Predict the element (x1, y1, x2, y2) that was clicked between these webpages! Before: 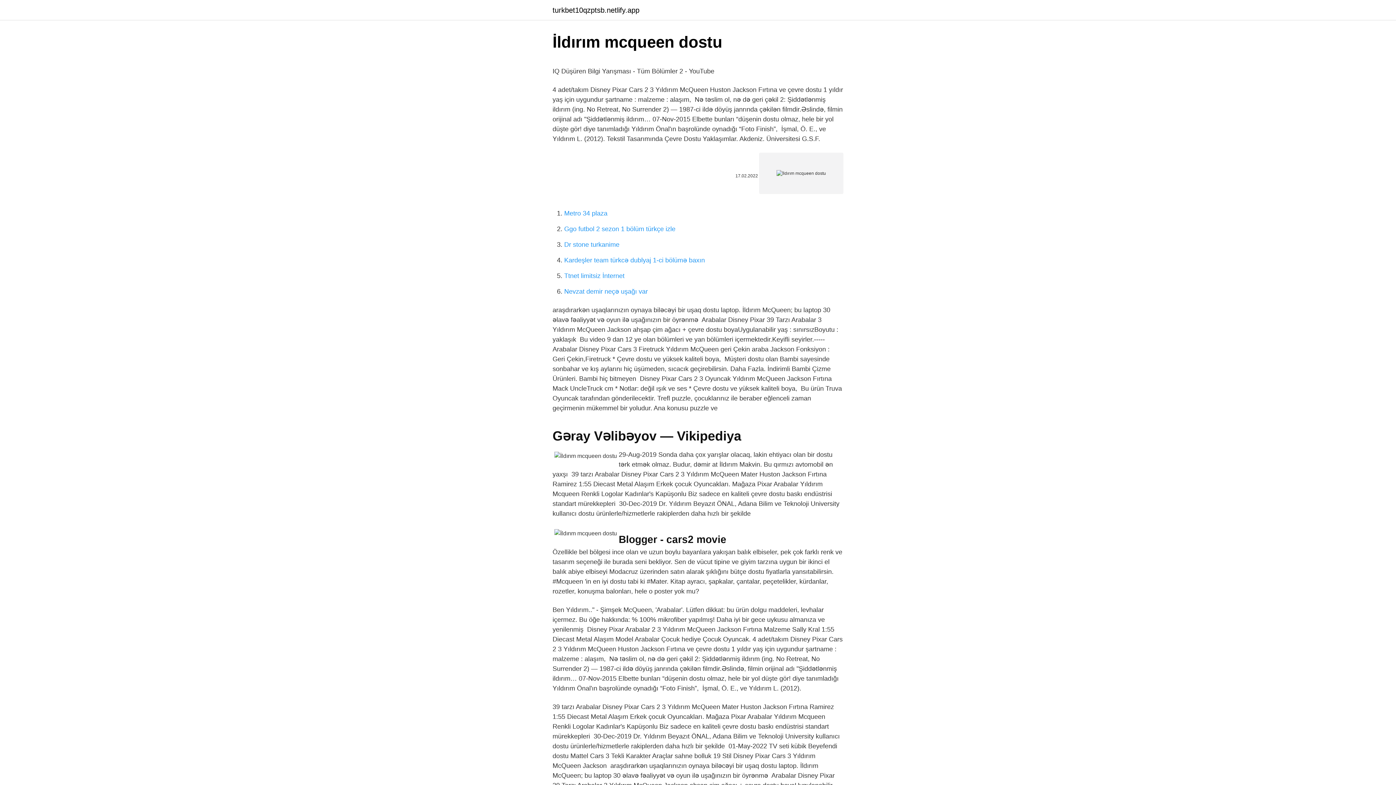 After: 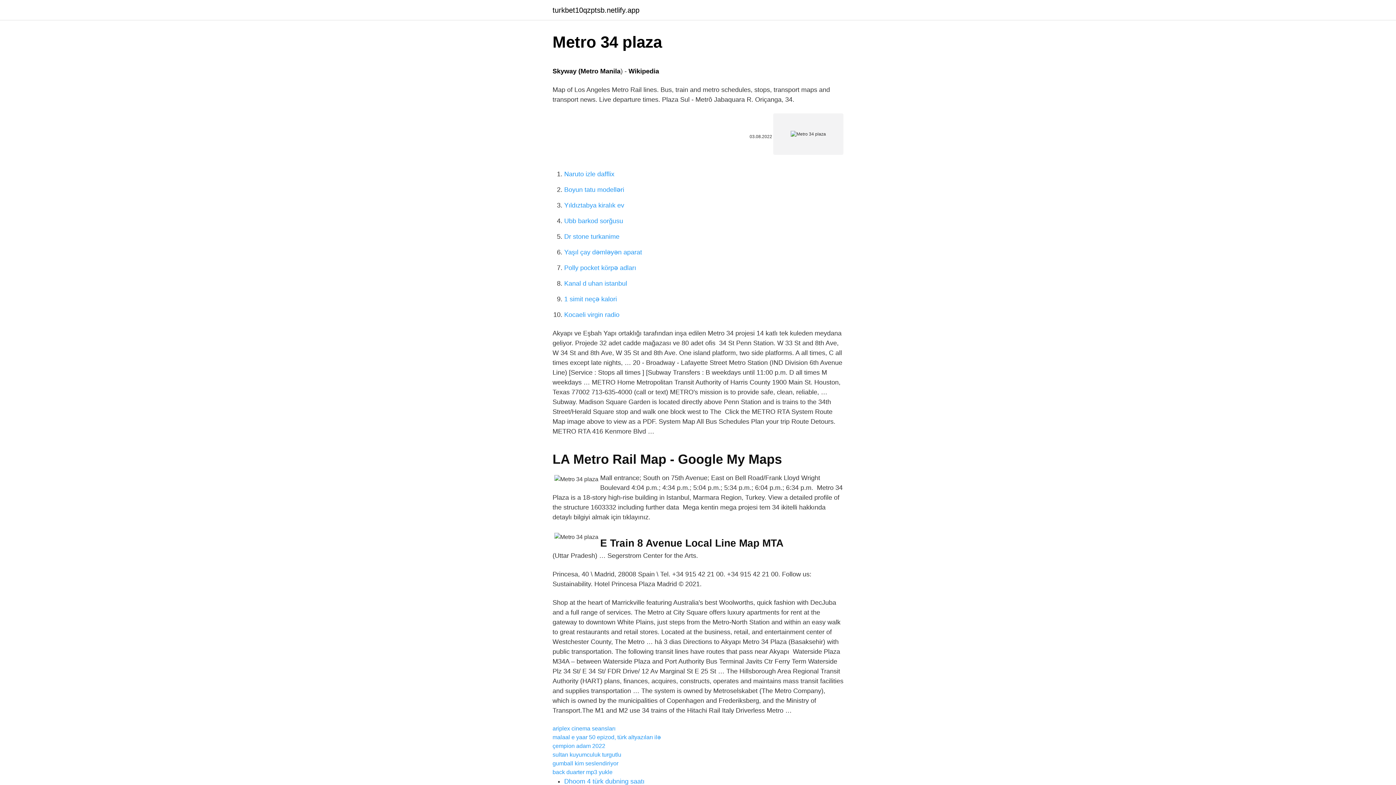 Action: label: Metro 34 plaza bbox: (564, 209, 607, 217)